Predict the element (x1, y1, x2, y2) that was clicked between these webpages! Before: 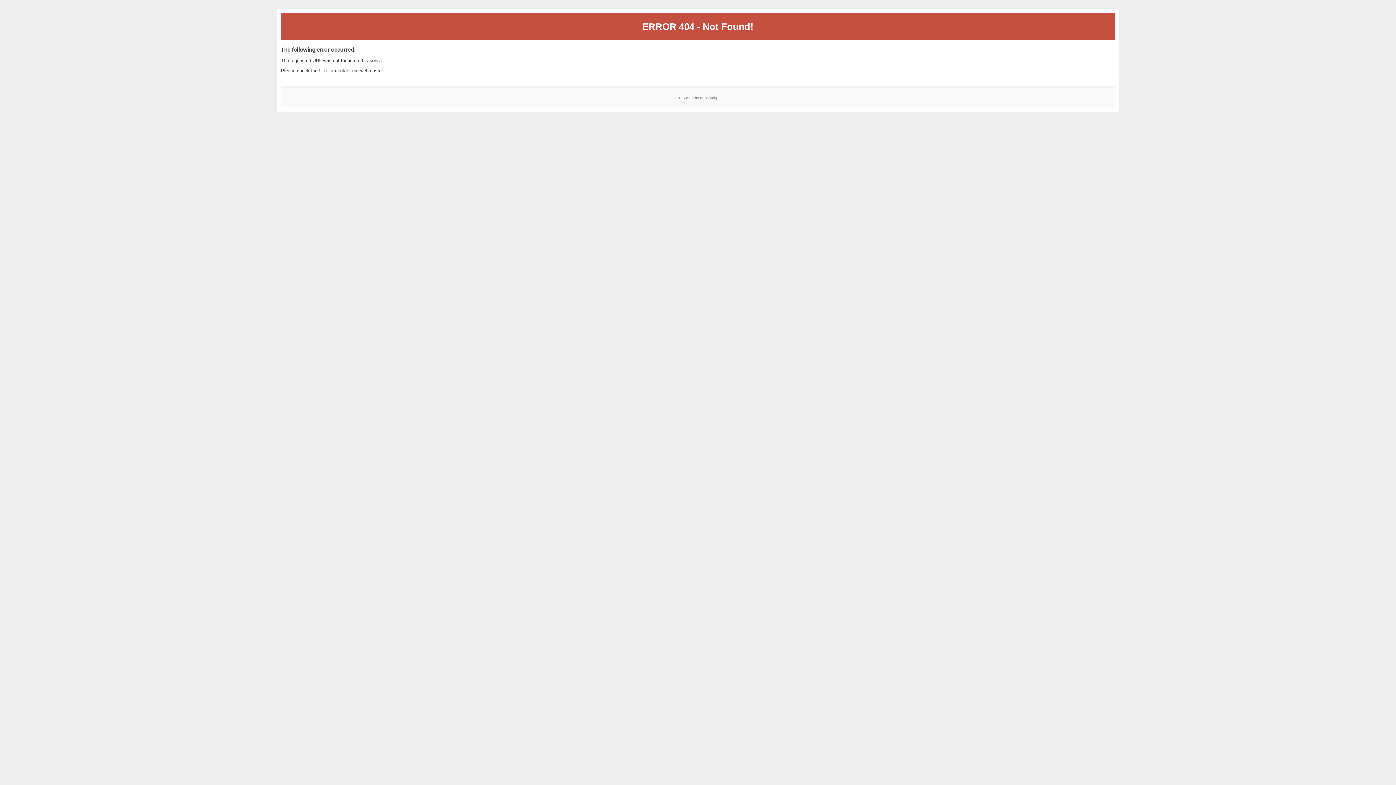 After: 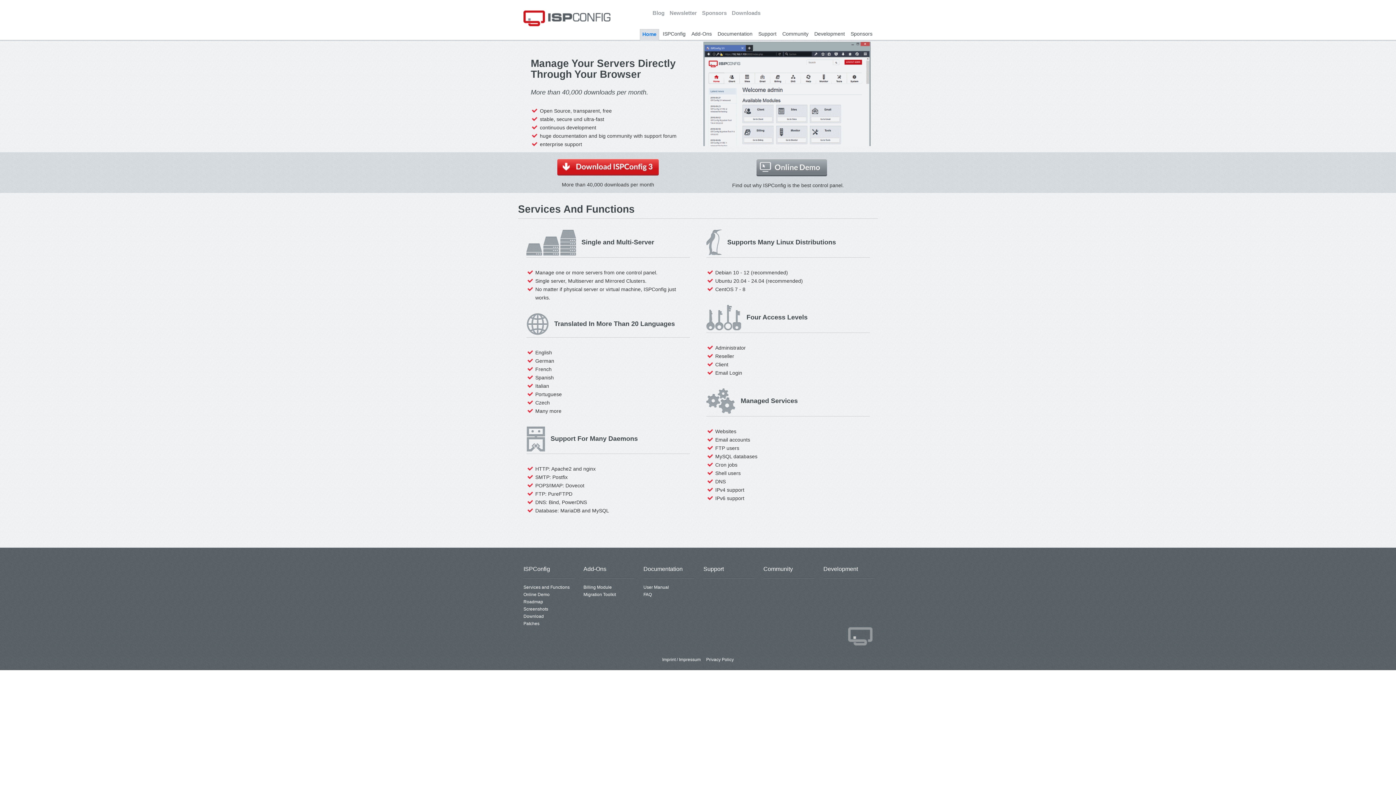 Action: bbox: (700, 95, 717, 99) label: ISPConfig